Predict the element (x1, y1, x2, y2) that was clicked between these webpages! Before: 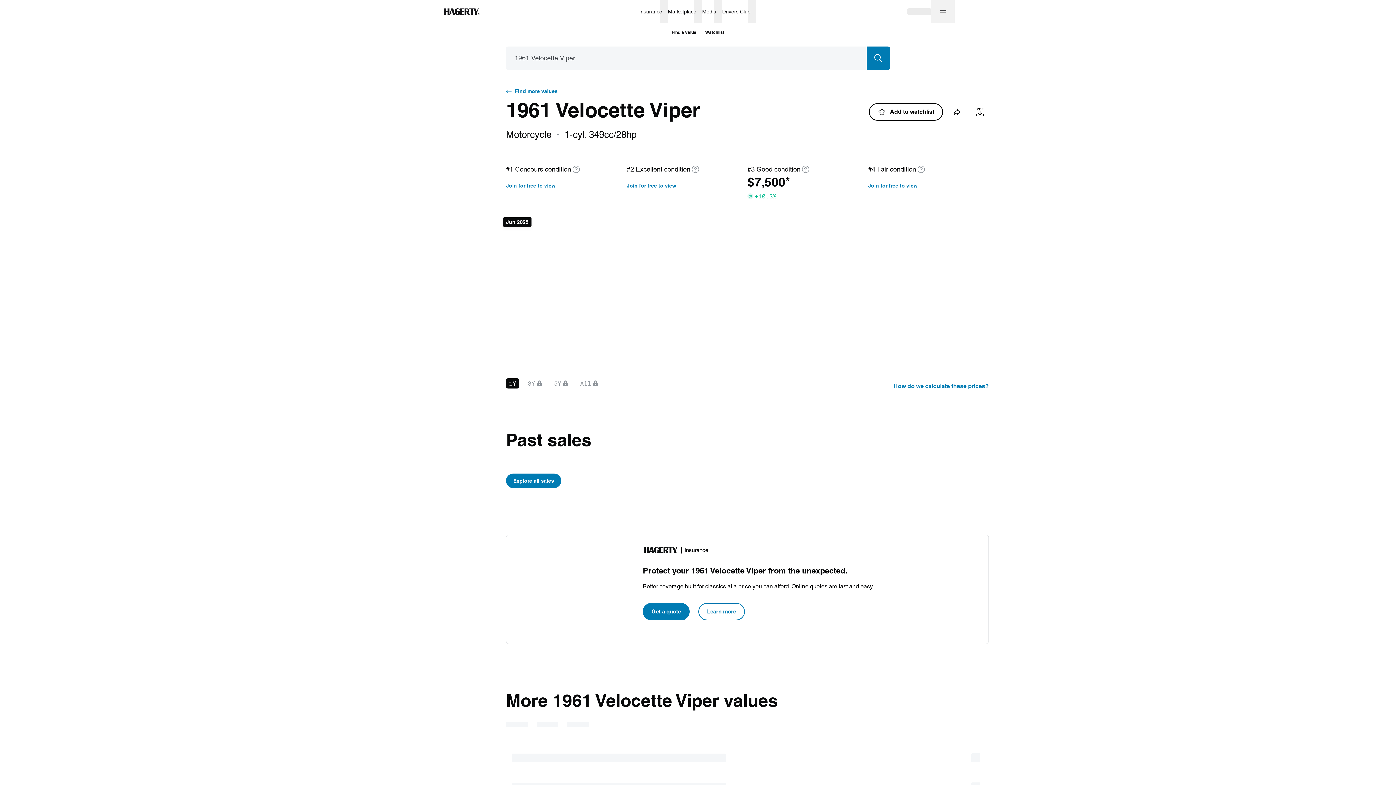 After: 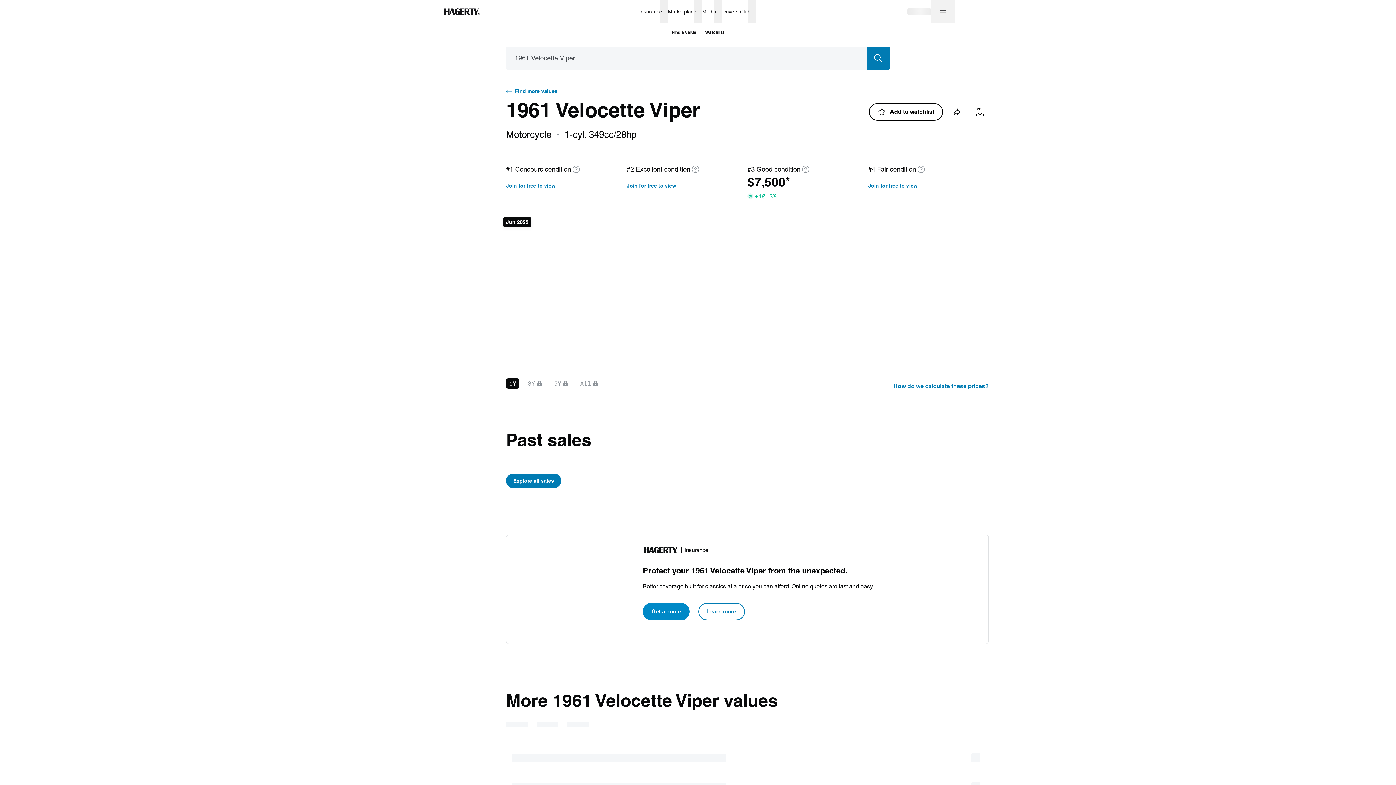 Action: bbox: (642, 603, 689, 620) label: Get a quote